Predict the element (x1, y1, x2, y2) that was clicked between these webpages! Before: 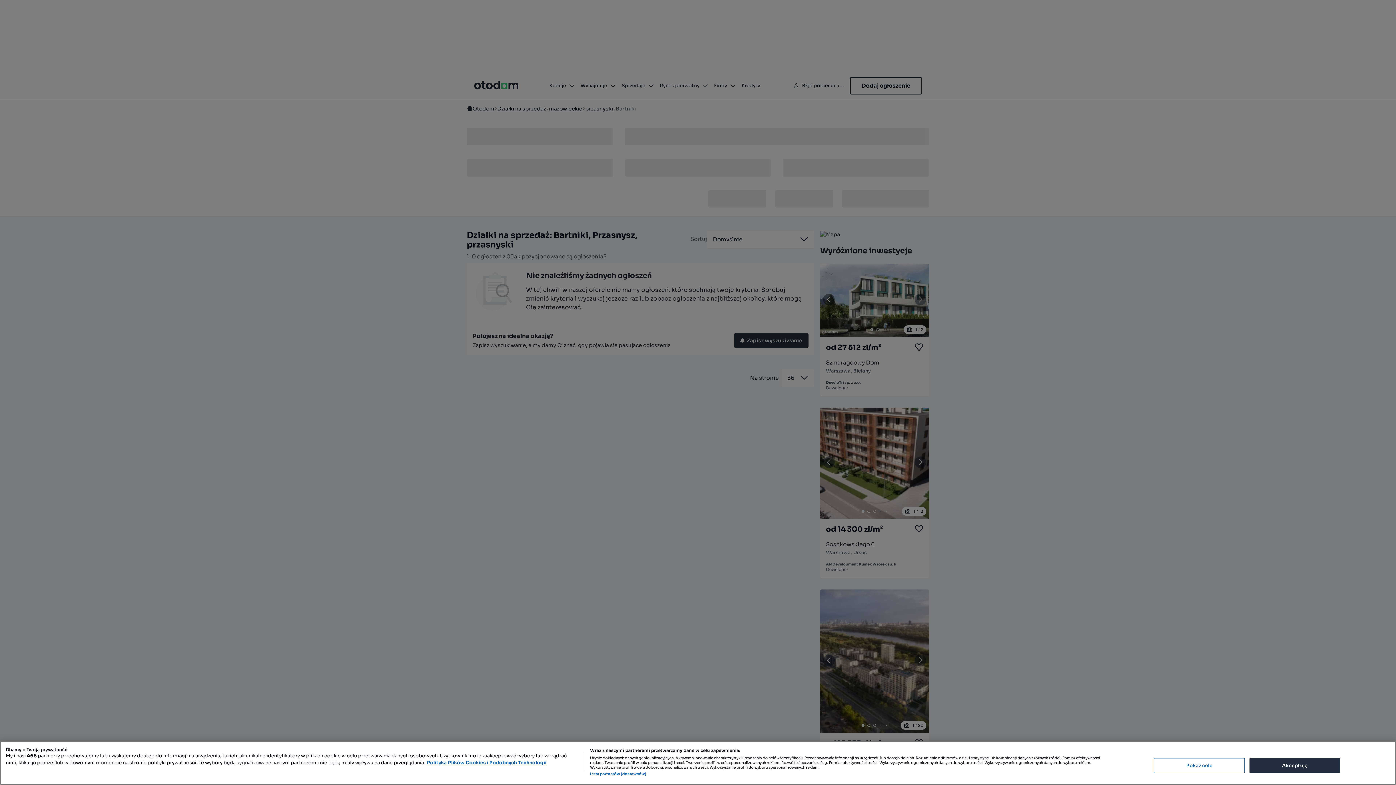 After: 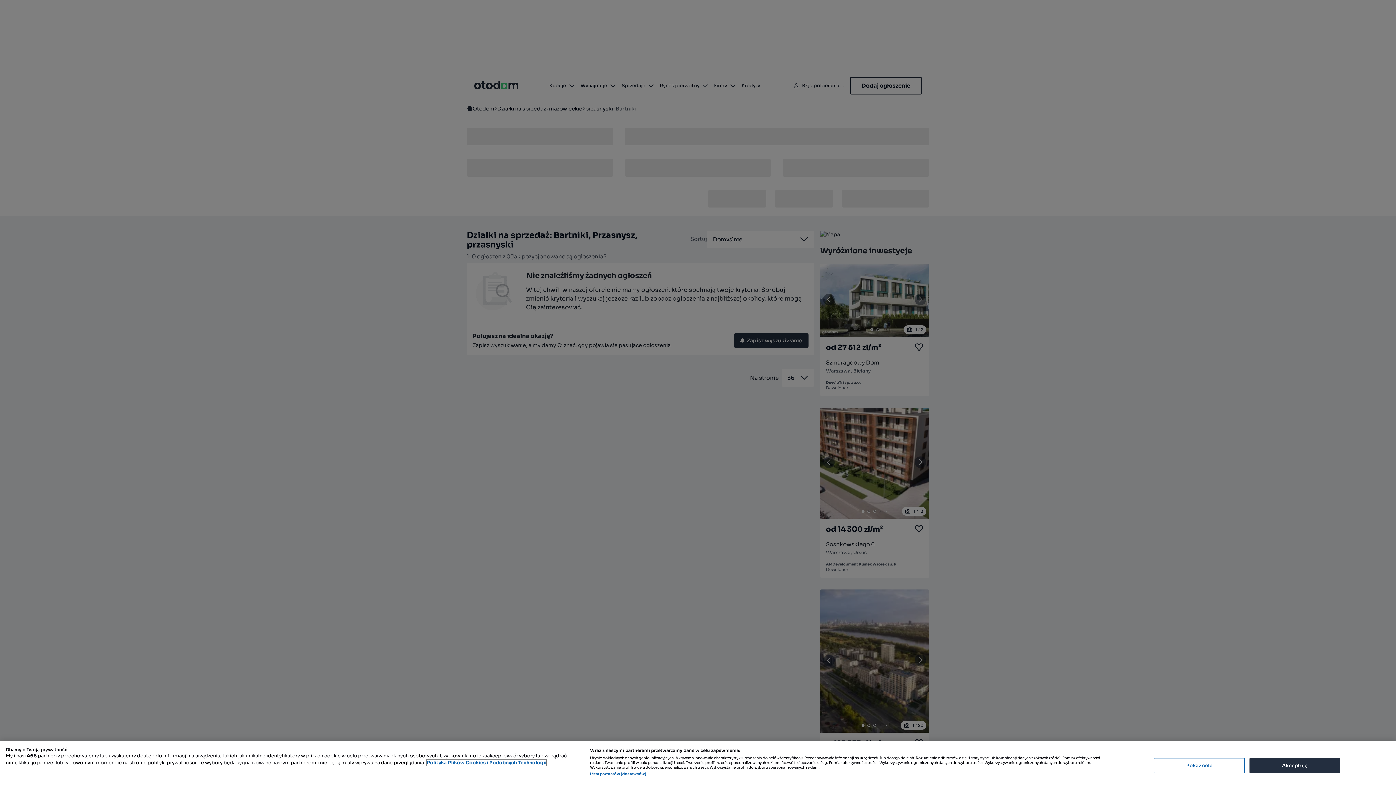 Action: label: Więcej informacji o Twojej prywatności, otwiera się w nowym oknie bbox: (426, 760, 546, 766)